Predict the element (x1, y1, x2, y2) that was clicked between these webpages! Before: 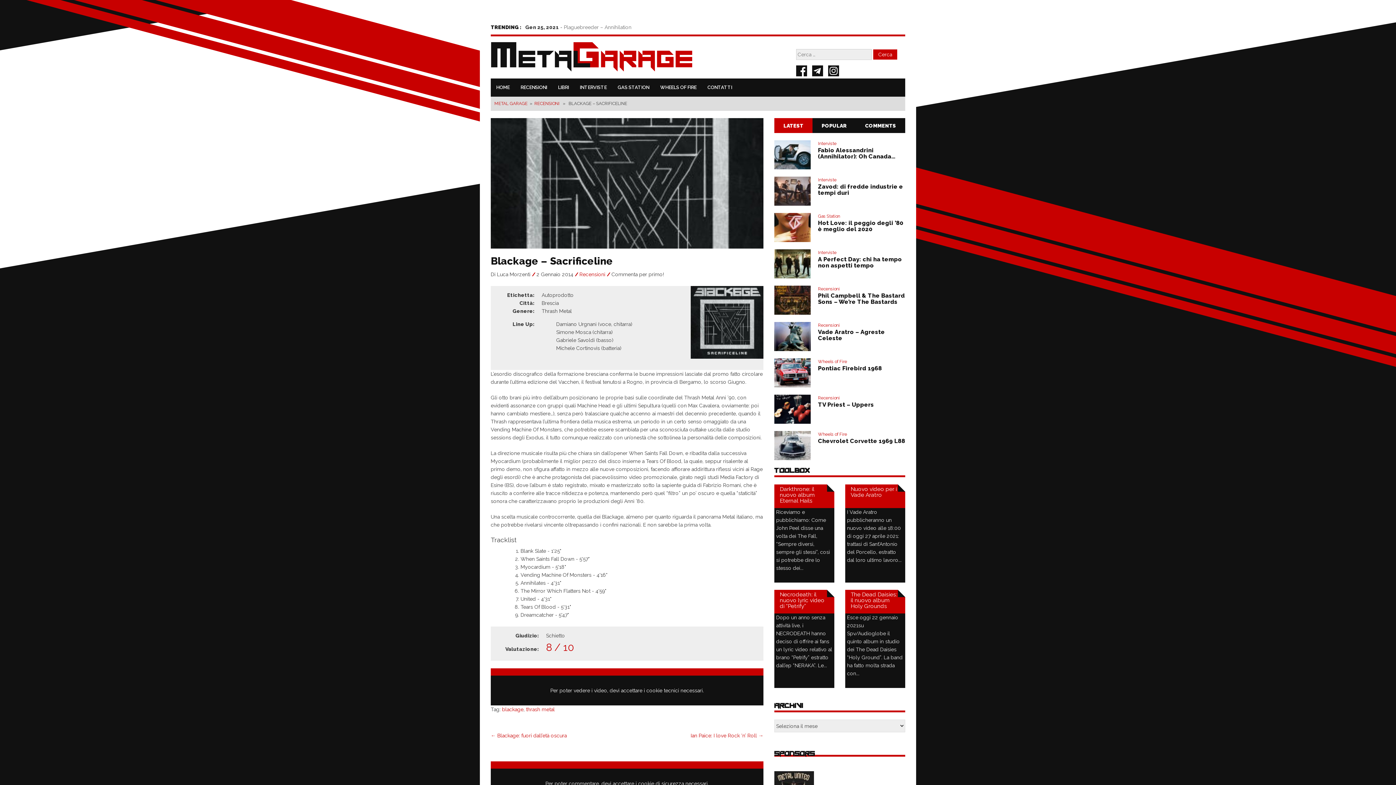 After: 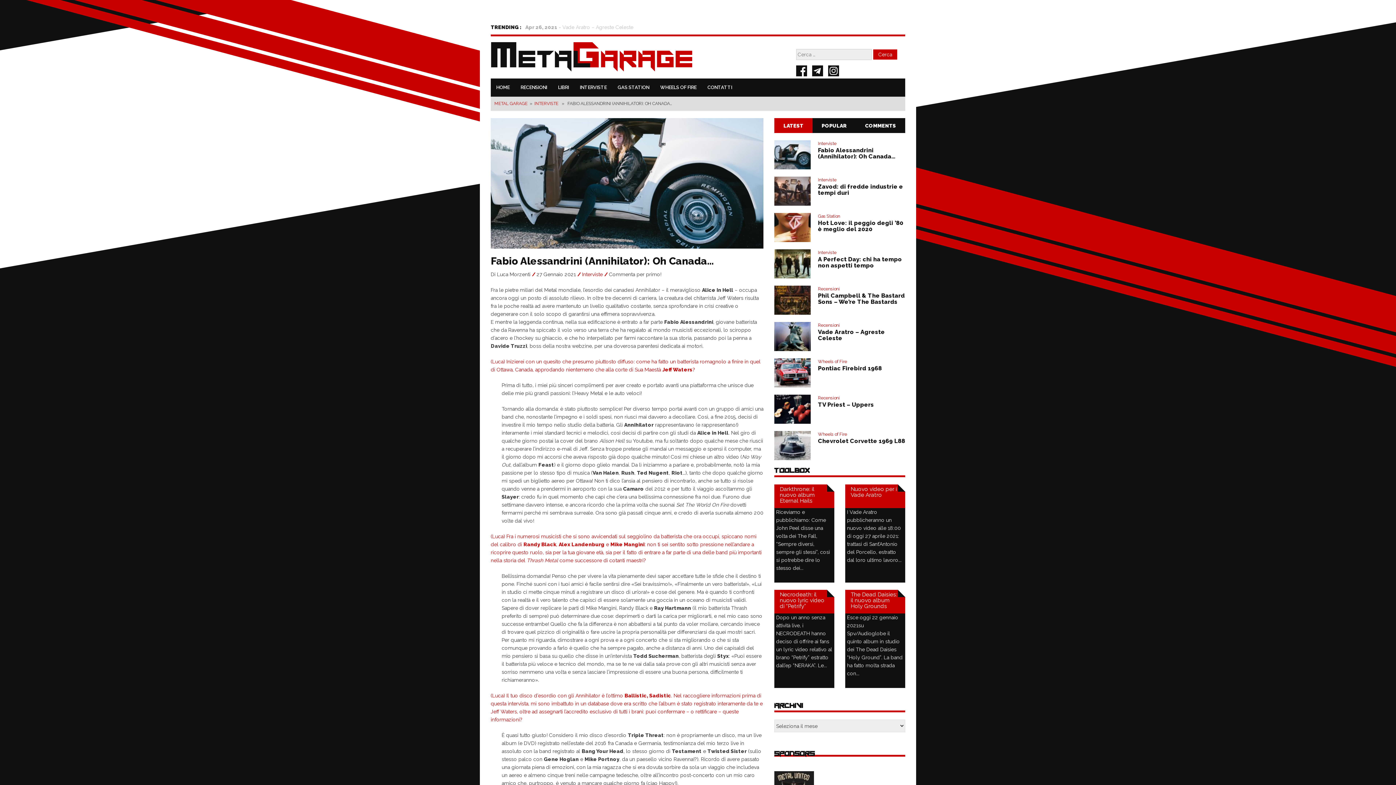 Action: bbox: (774, 151, 810, 157)